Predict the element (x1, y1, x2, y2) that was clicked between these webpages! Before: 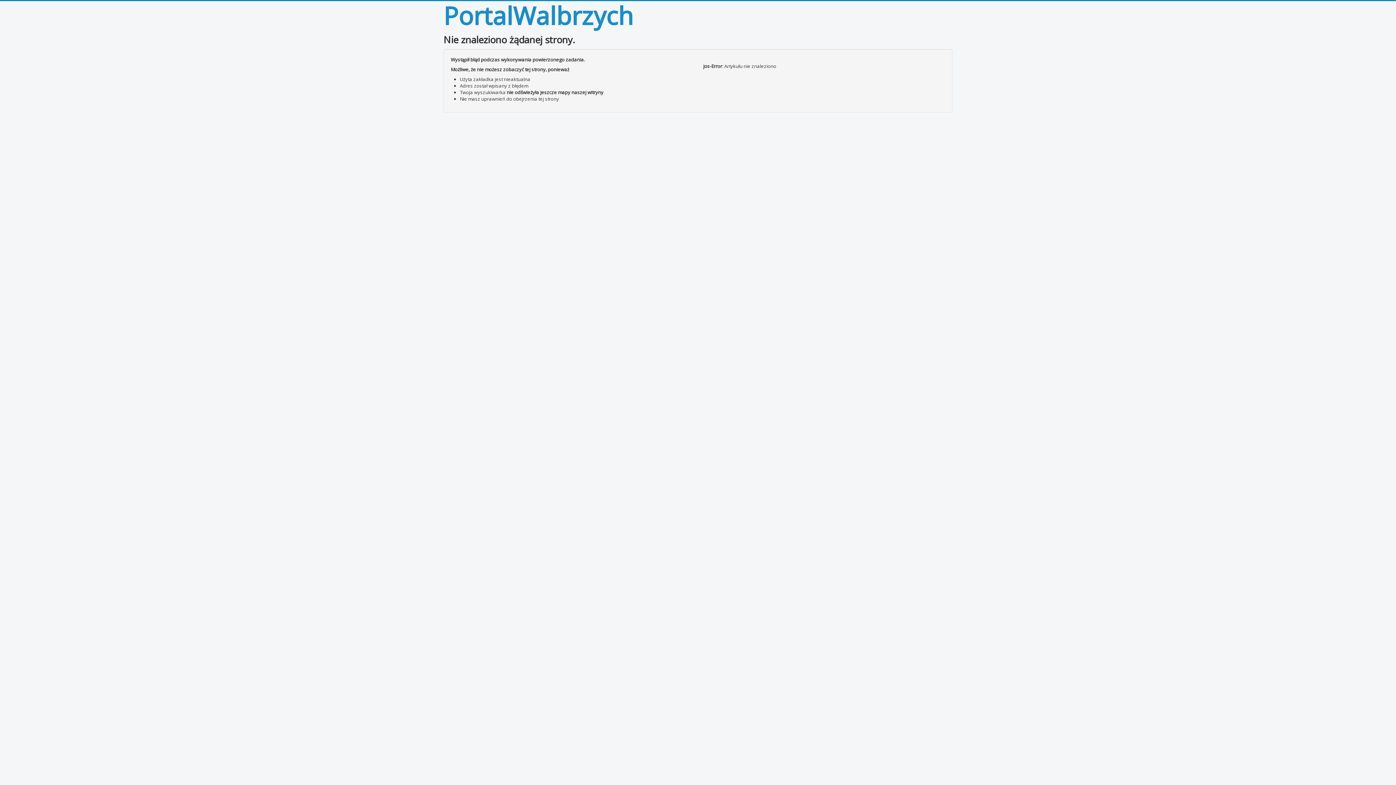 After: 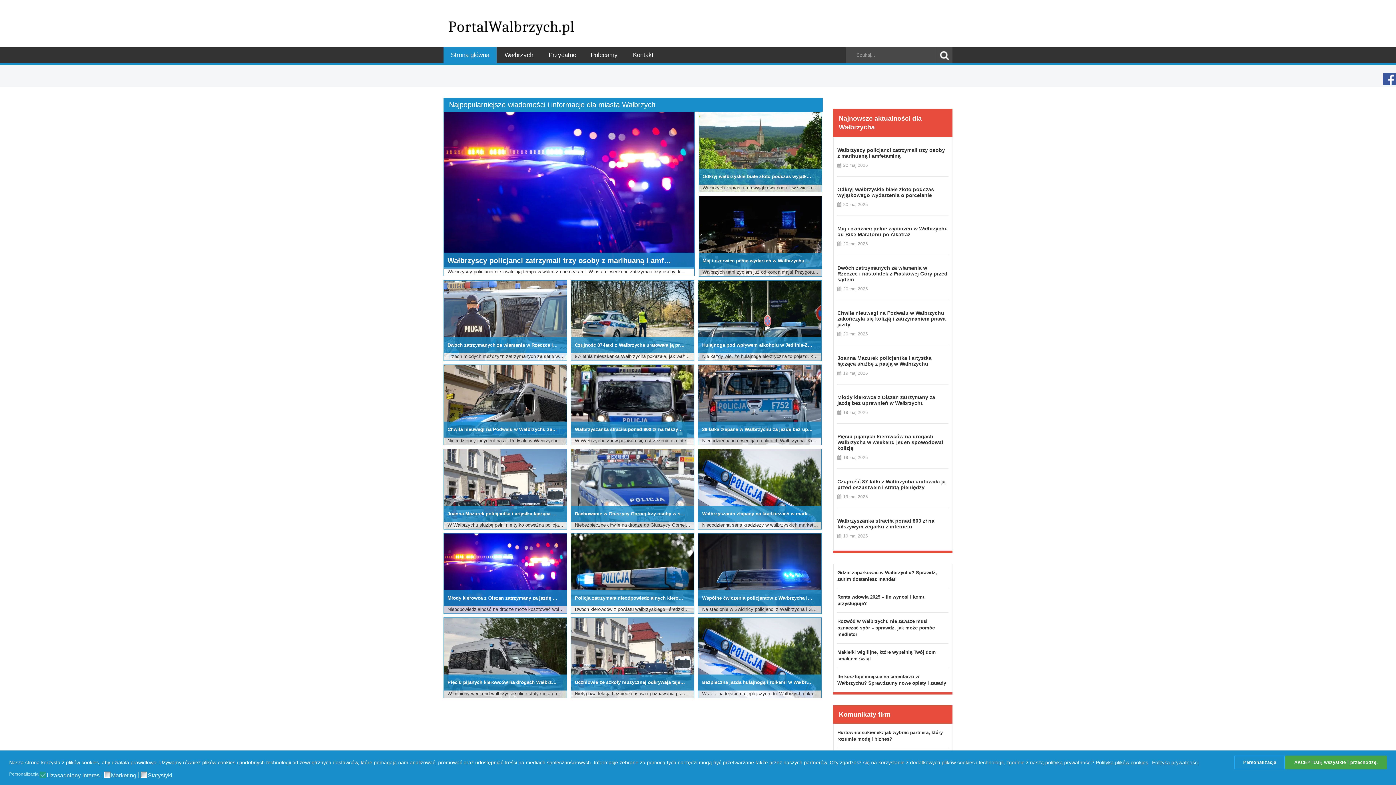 Action: label: PortalWalbrzych bbox: (443, 1, 633, 30)